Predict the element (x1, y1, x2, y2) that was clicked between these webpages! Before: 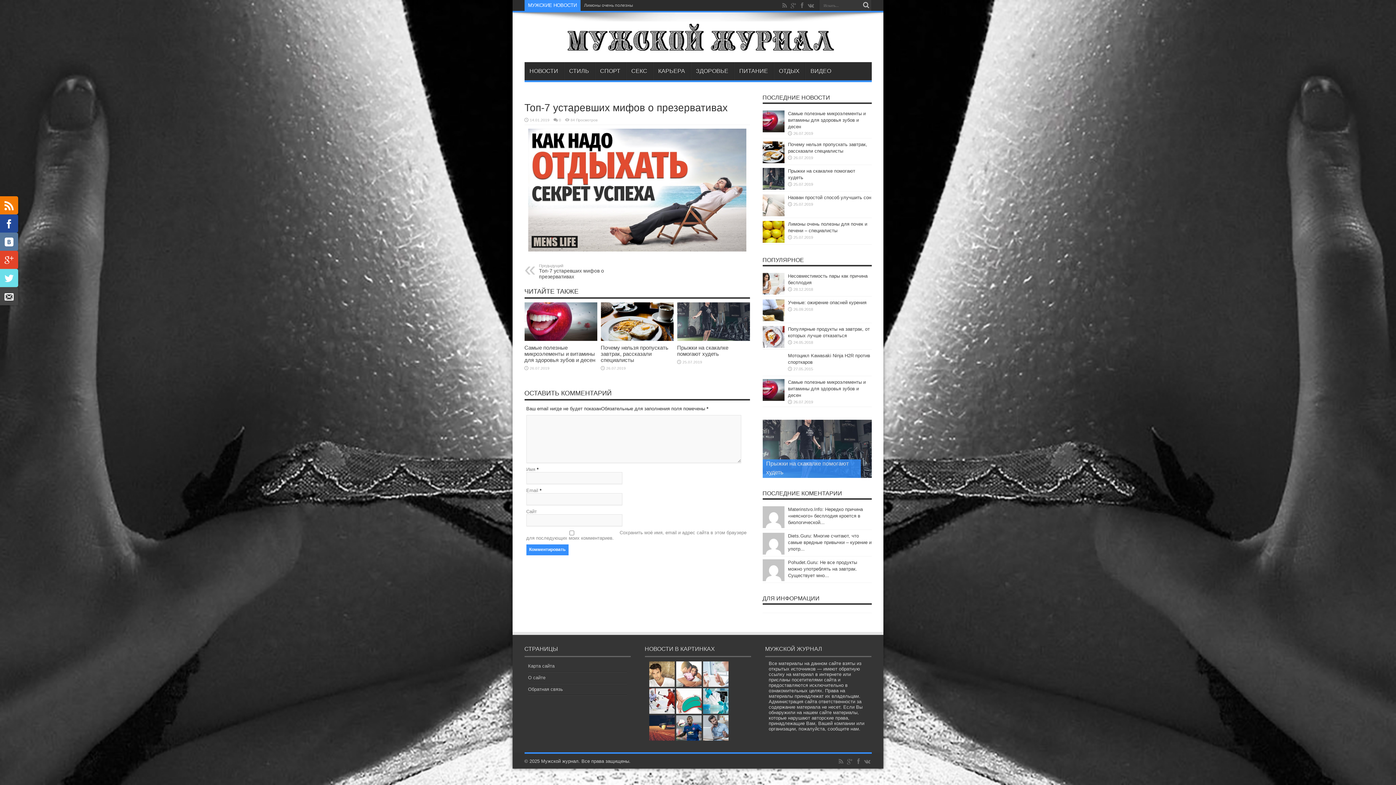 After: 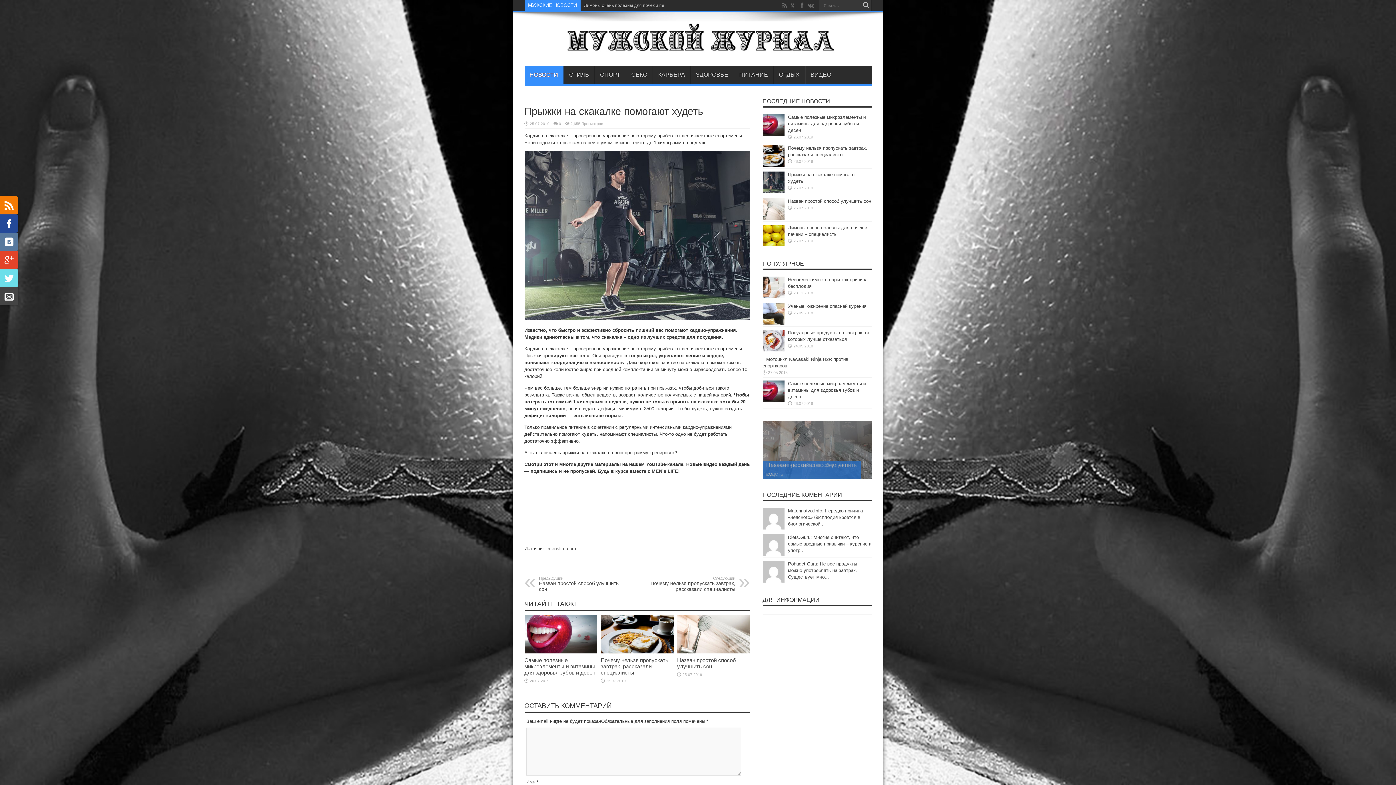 Action: bbox: (677, 344, 728, 357) label: Прыжки на скакалке помогают худеть